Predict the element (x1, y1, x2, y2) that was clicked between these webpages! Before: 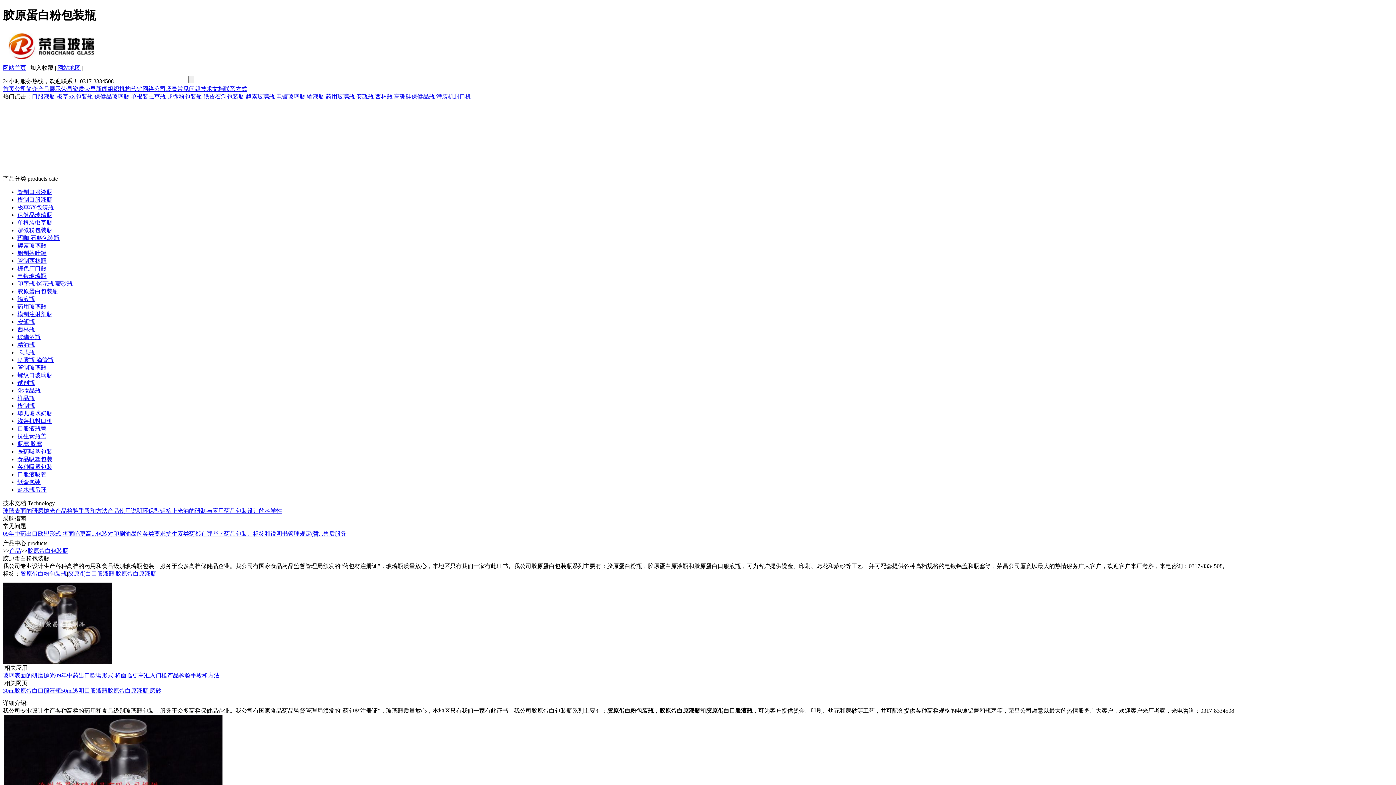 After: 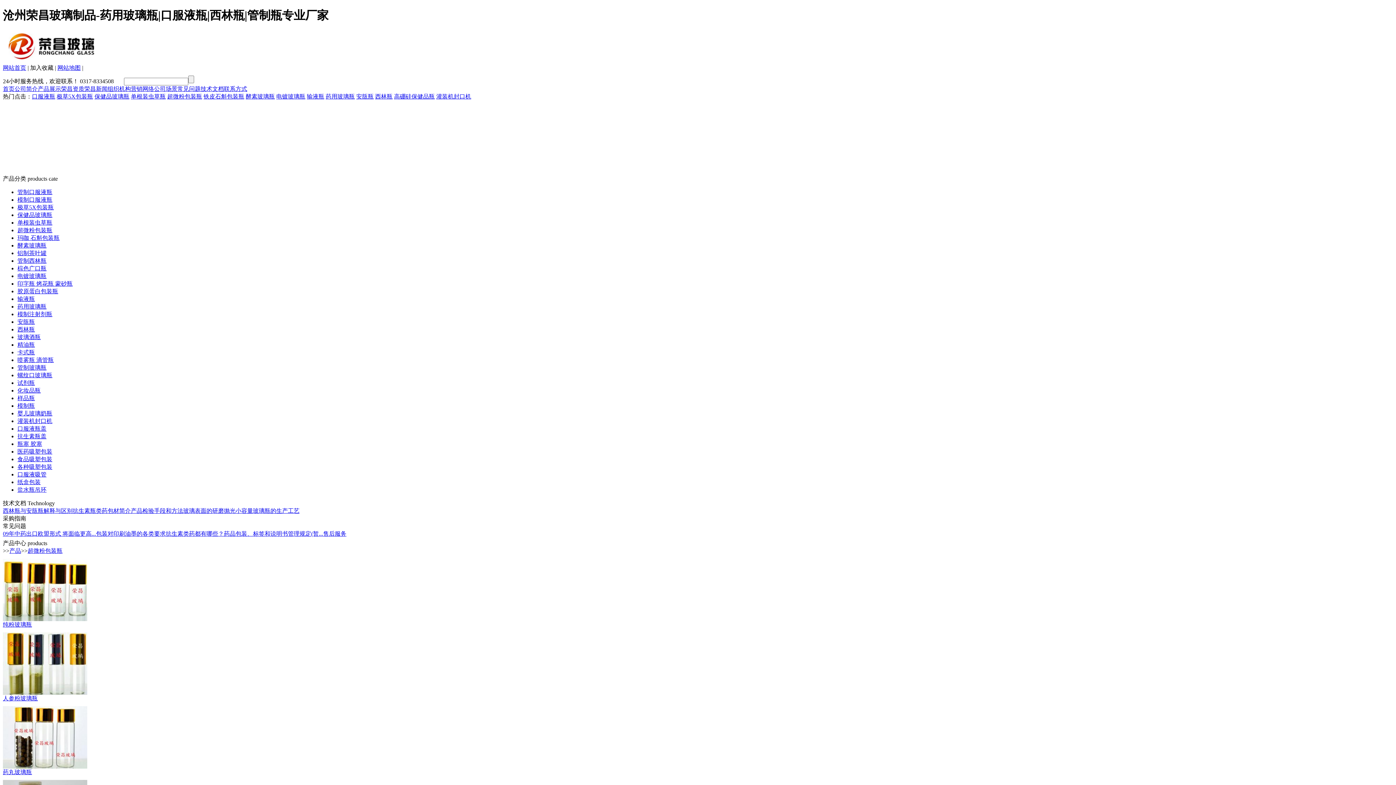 Action: bbox: (167, 93, 202, 99) label: 超微粉包装瓶